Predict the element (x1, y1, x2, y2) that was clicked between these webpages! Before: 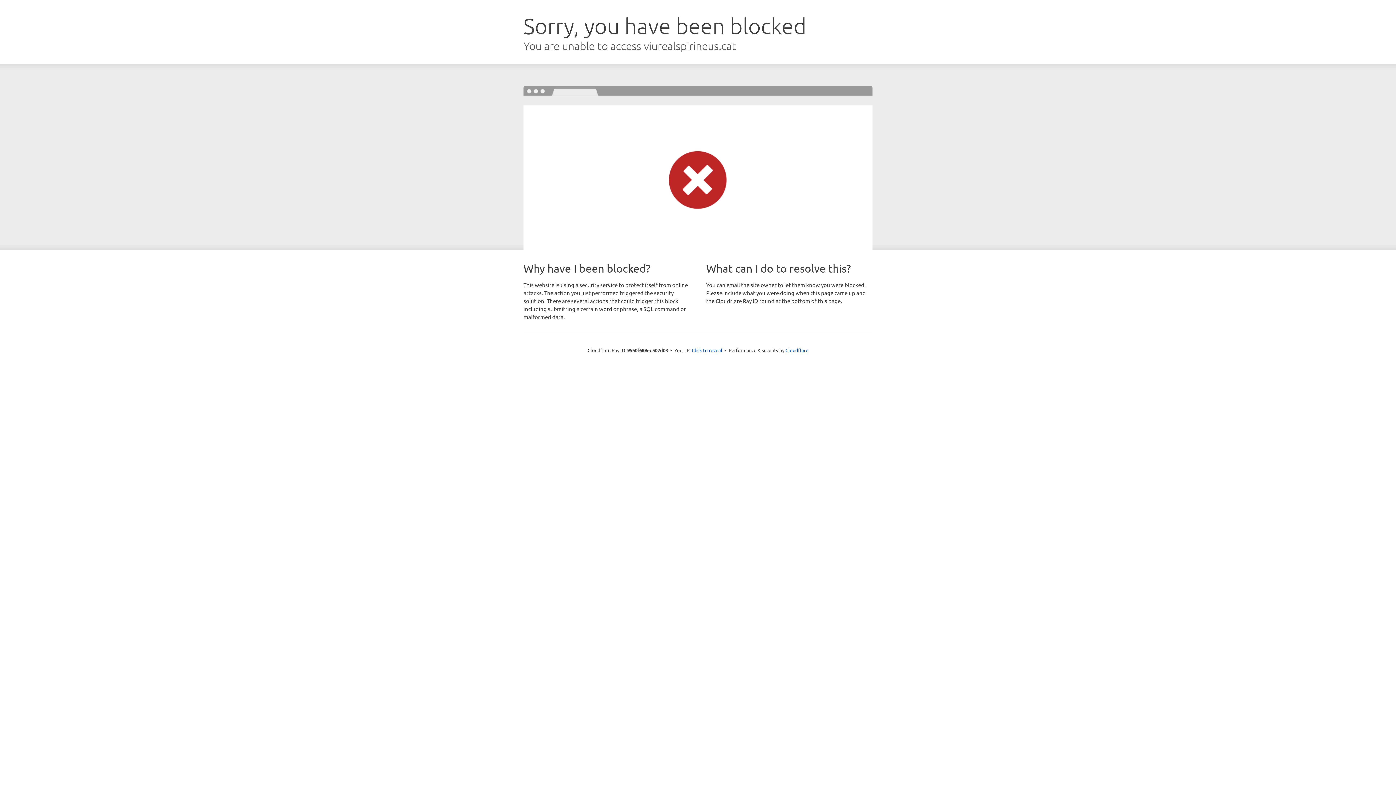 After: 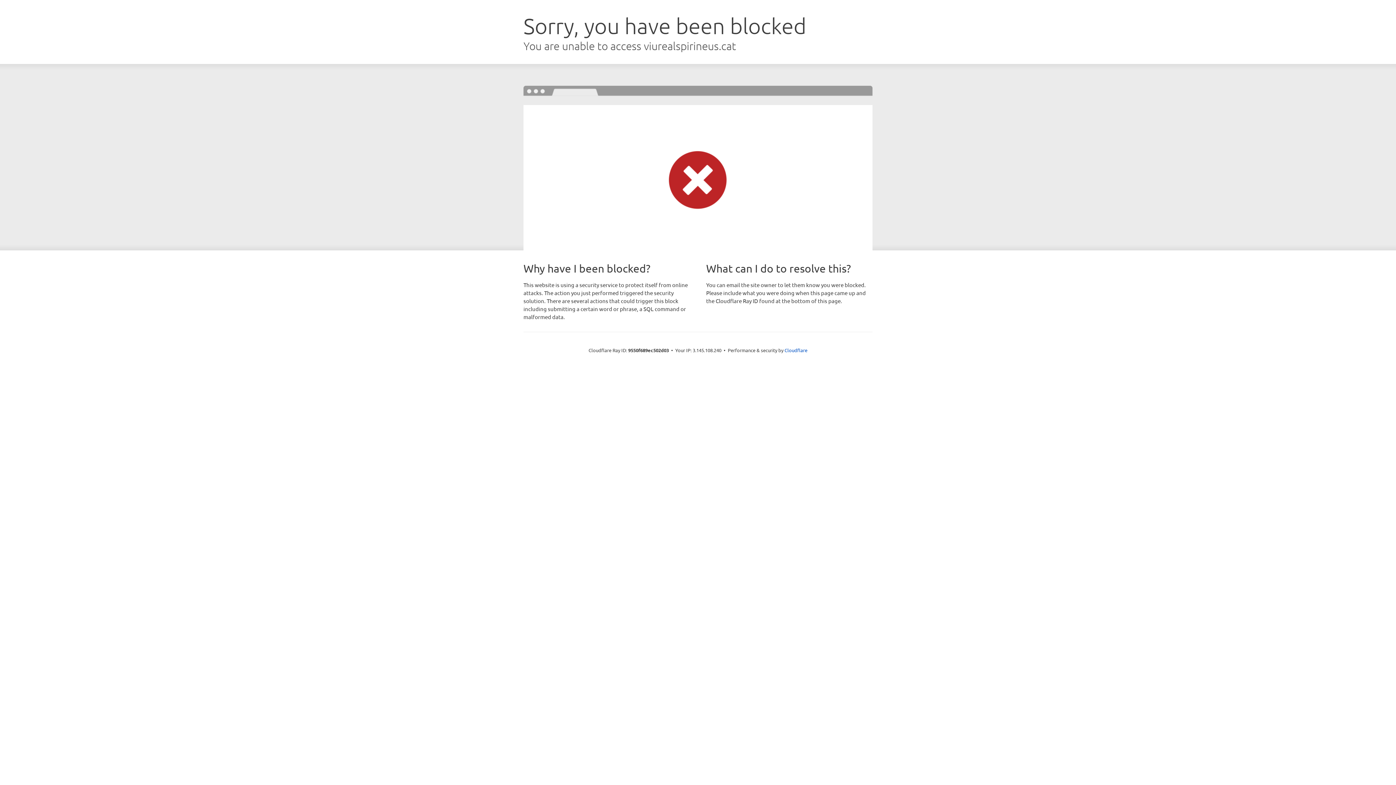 Action: label: Click to reveal bbox: (692, 346, 722, 353)